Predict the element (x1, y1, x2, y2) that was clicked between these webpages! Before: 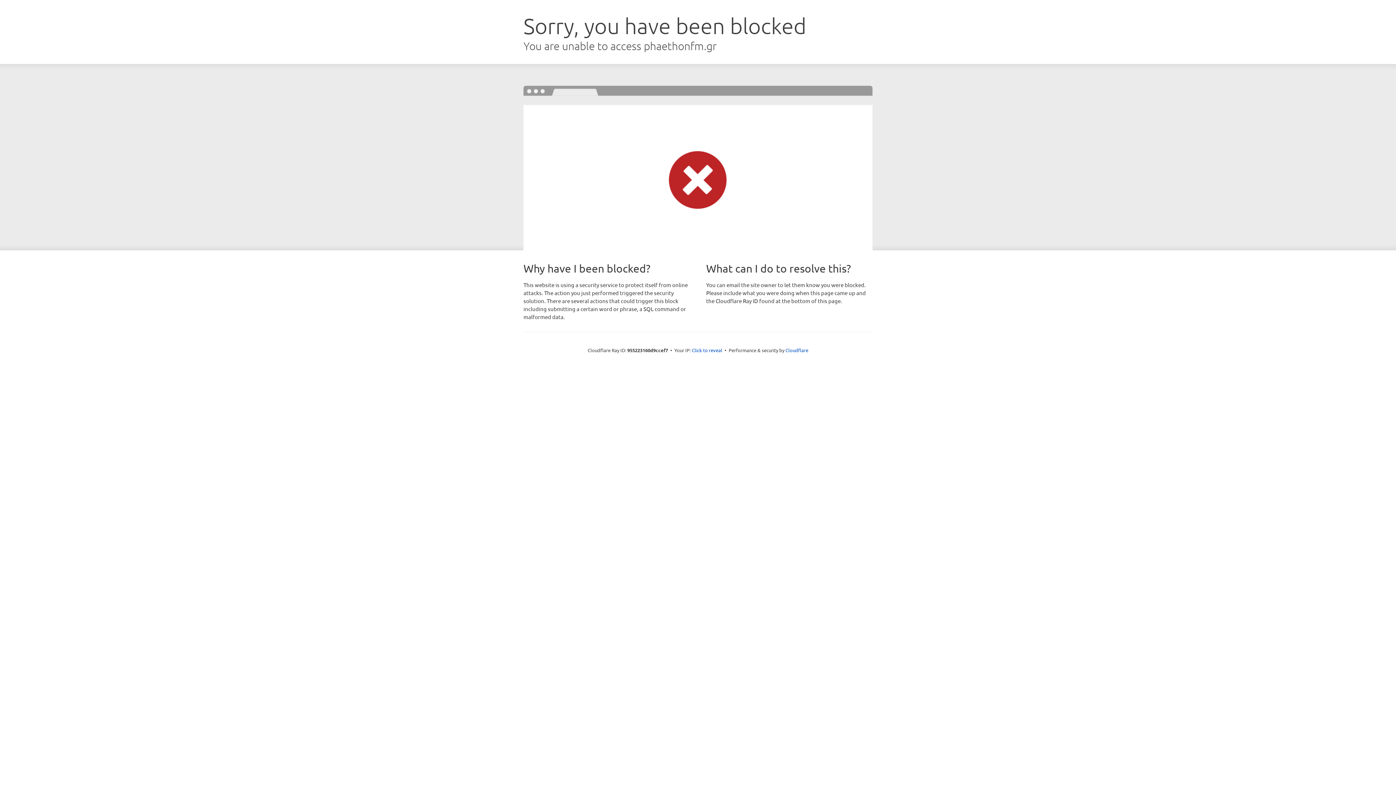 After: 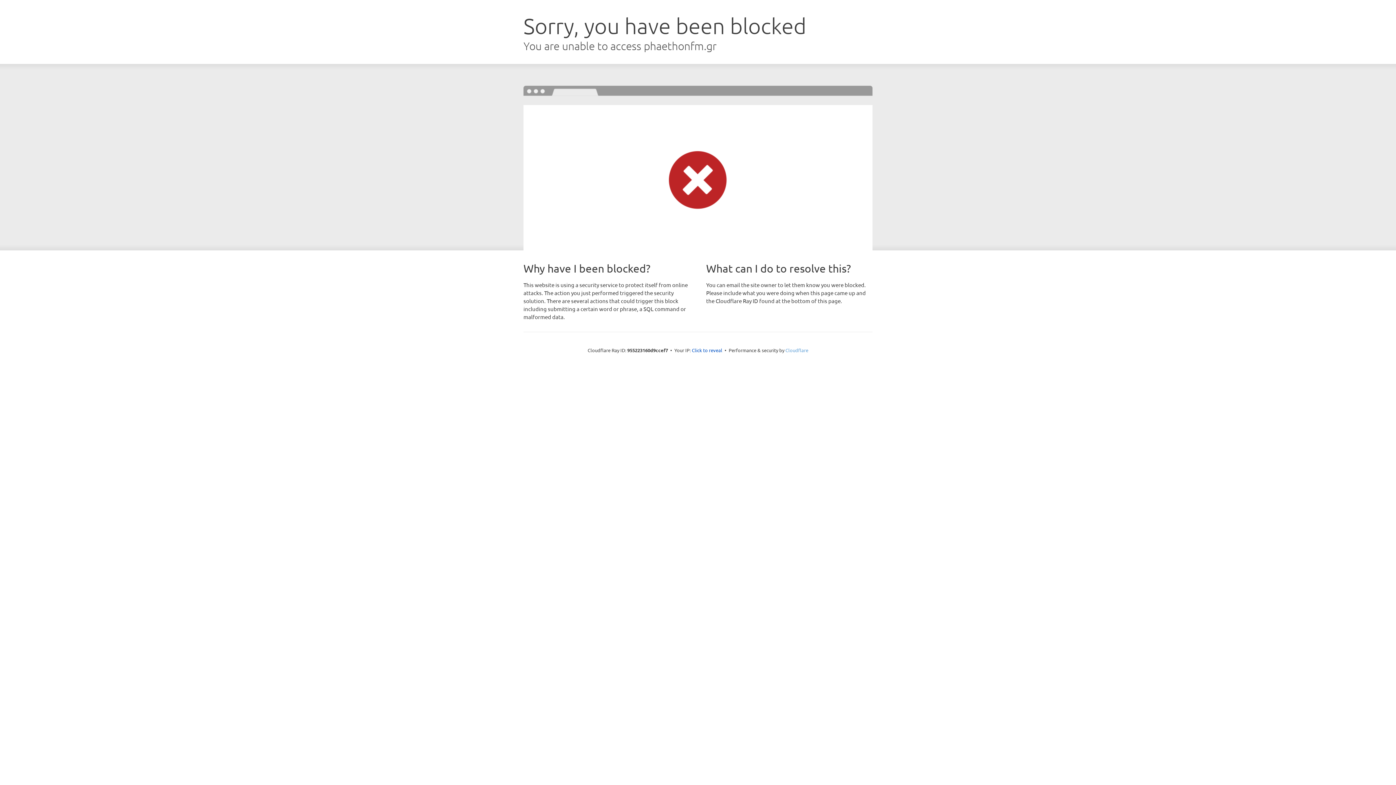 Action: label: Cloudflare bbox: (785, 347, 808, 353)